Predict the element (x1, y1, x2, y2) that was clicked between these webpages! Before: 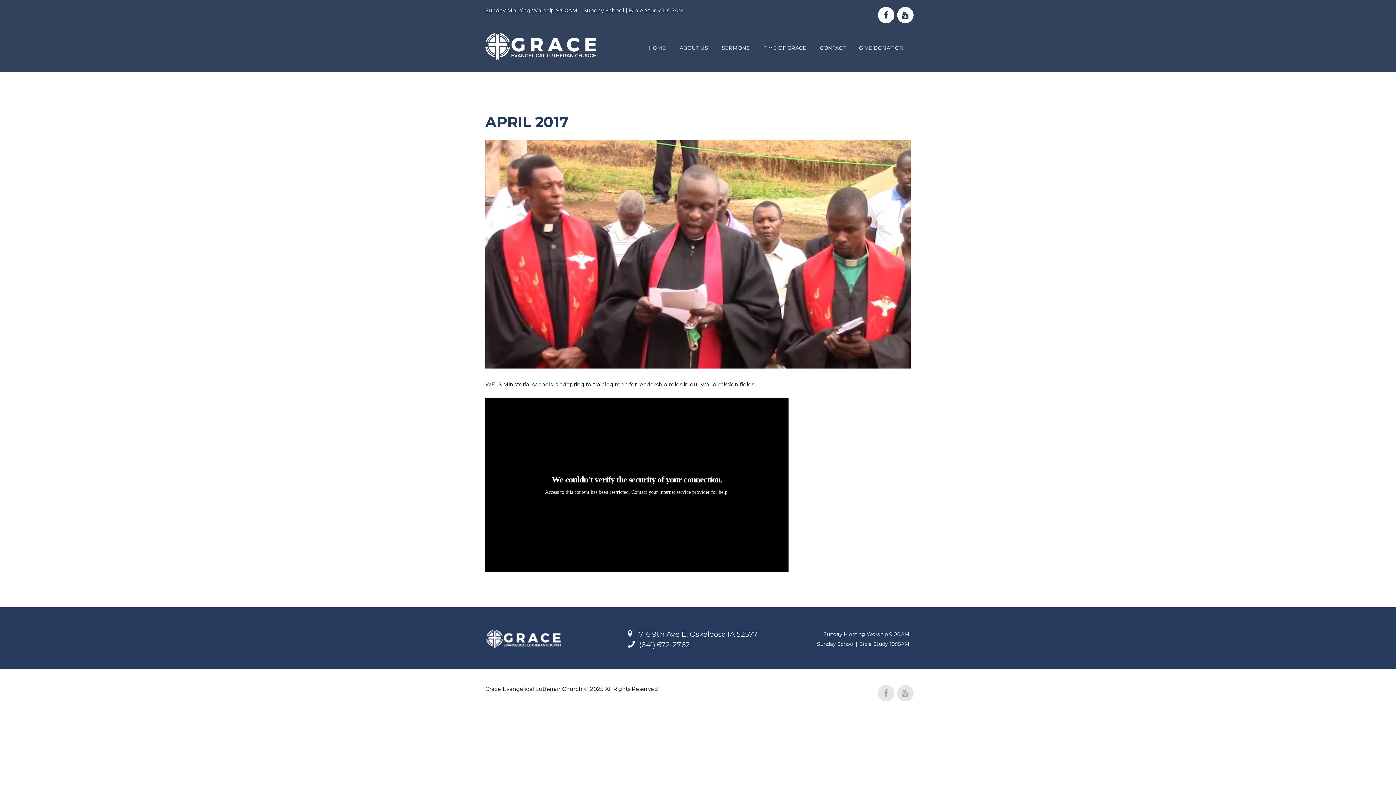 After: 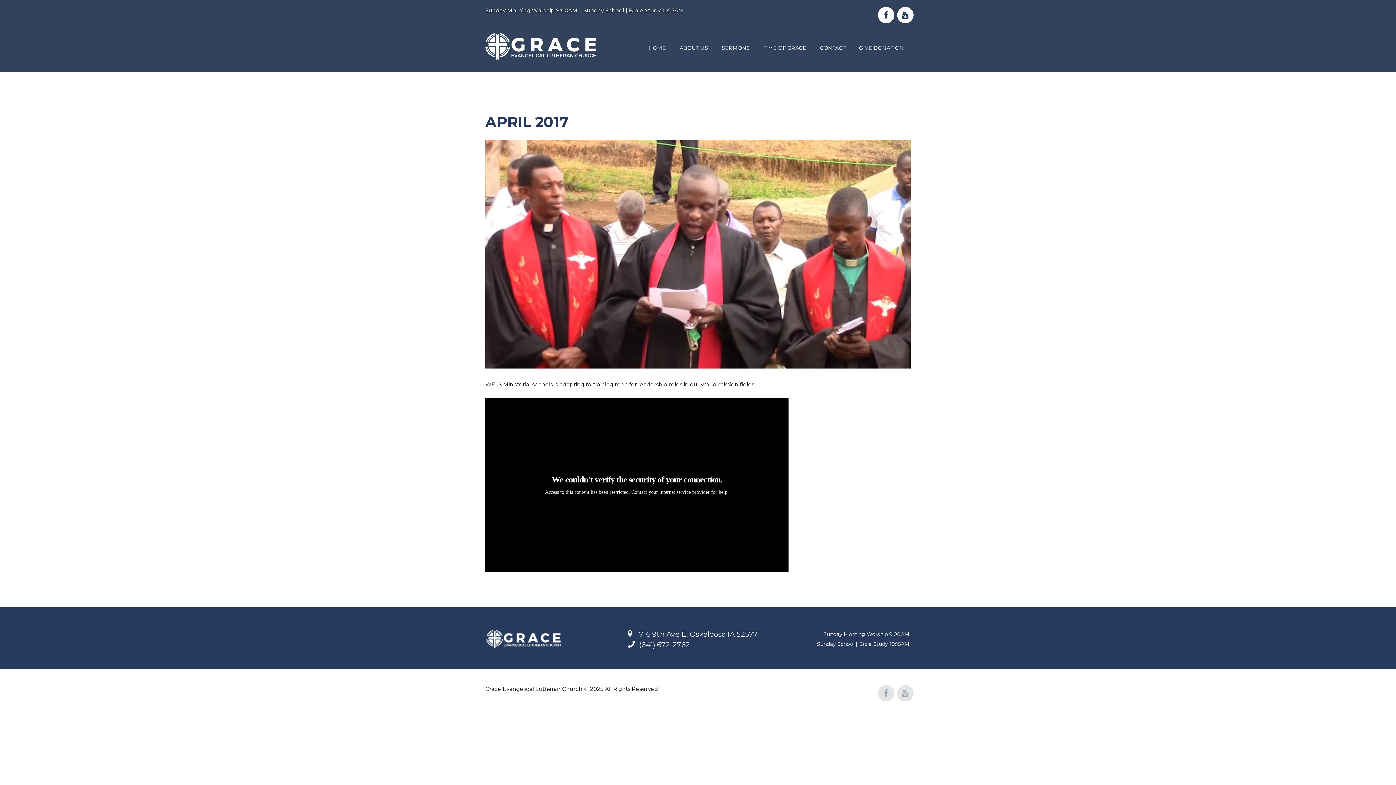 Action: bbox: (897, 6, 913, 23)